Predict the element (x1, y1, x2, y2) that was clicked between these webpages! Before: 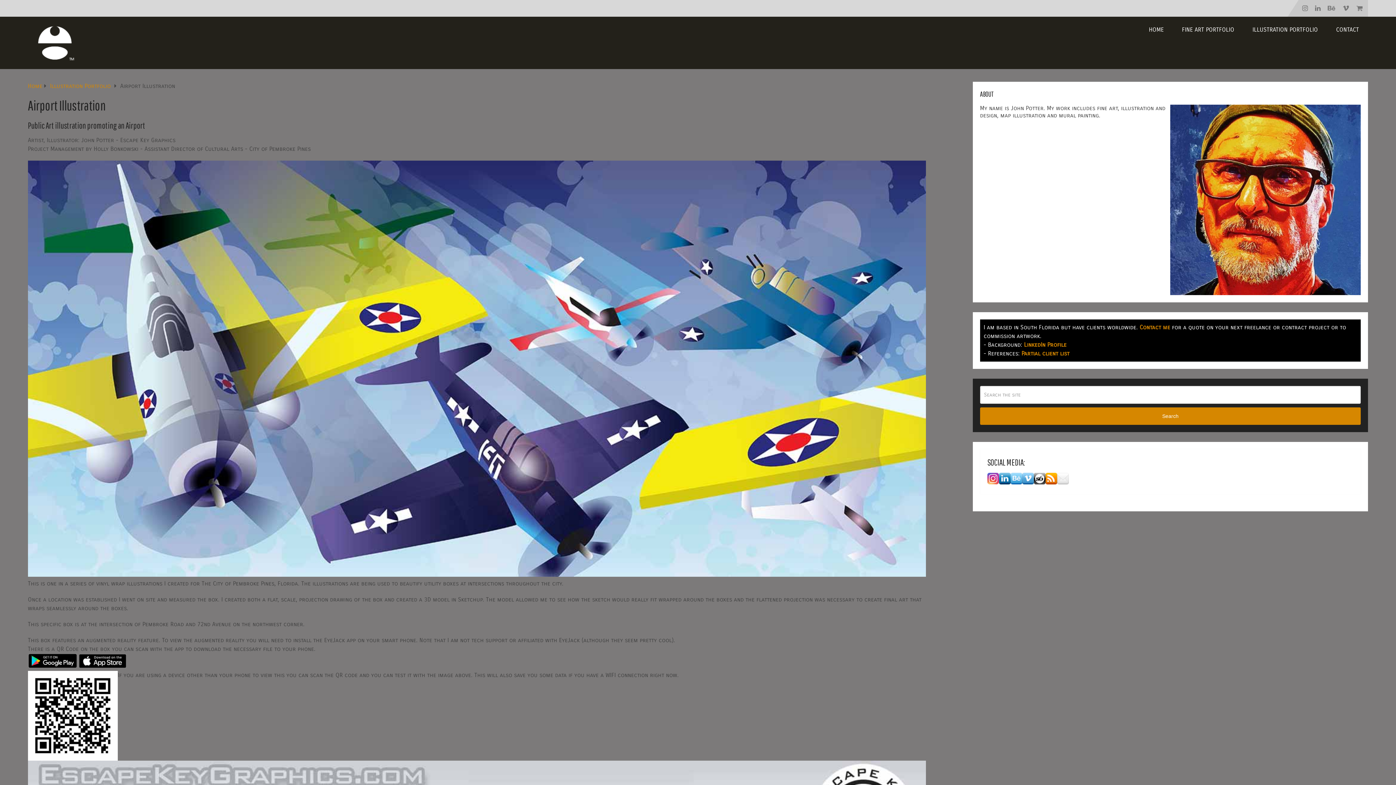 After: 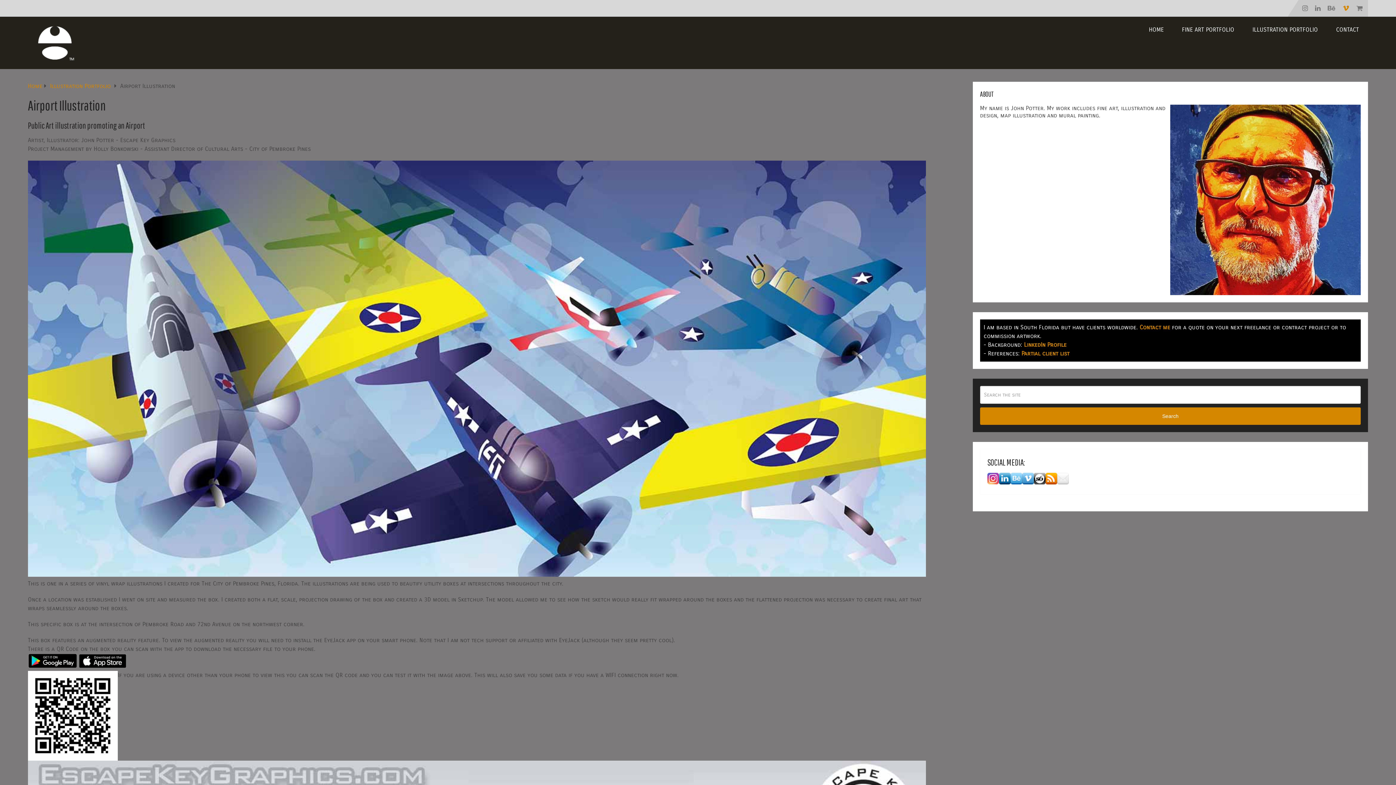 Action: bbox: (1339, 0, 1353, 16)